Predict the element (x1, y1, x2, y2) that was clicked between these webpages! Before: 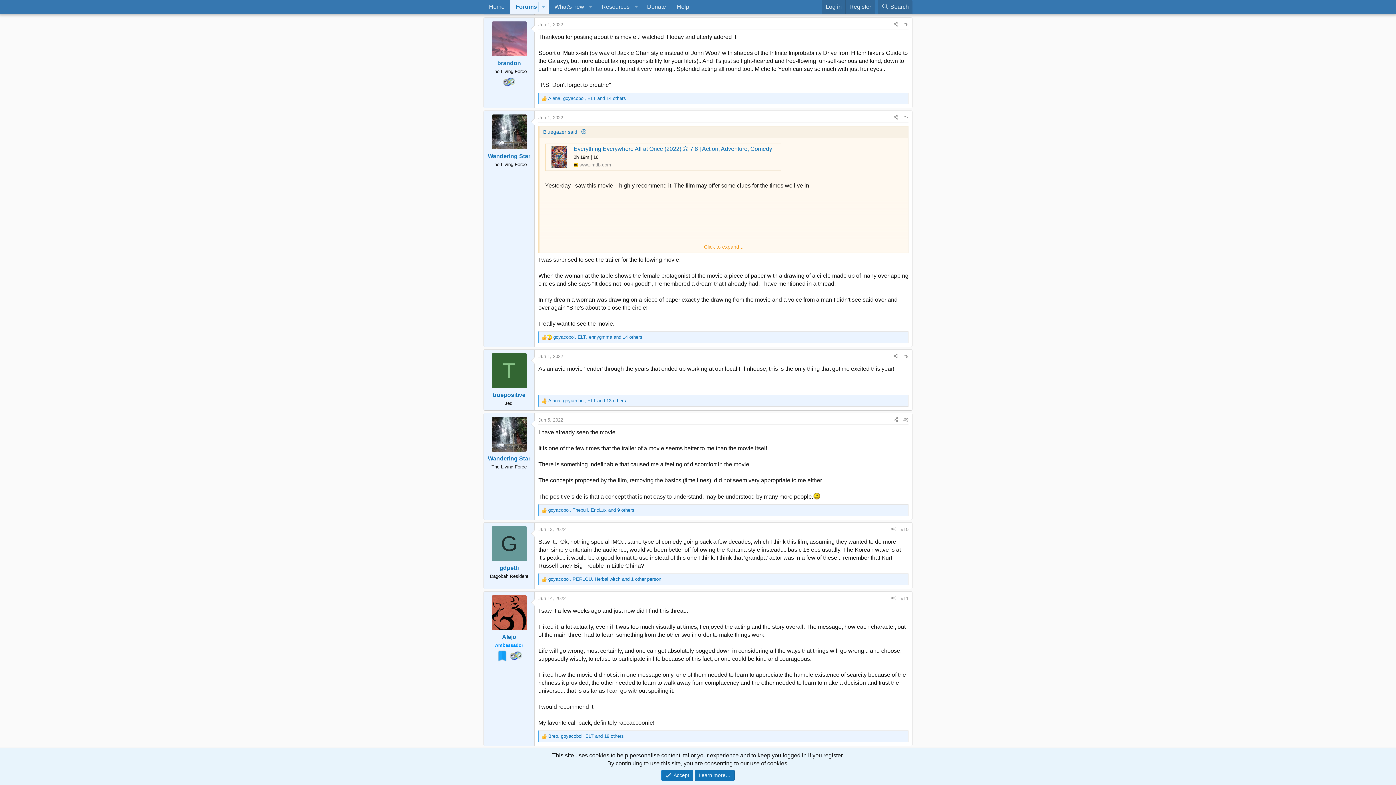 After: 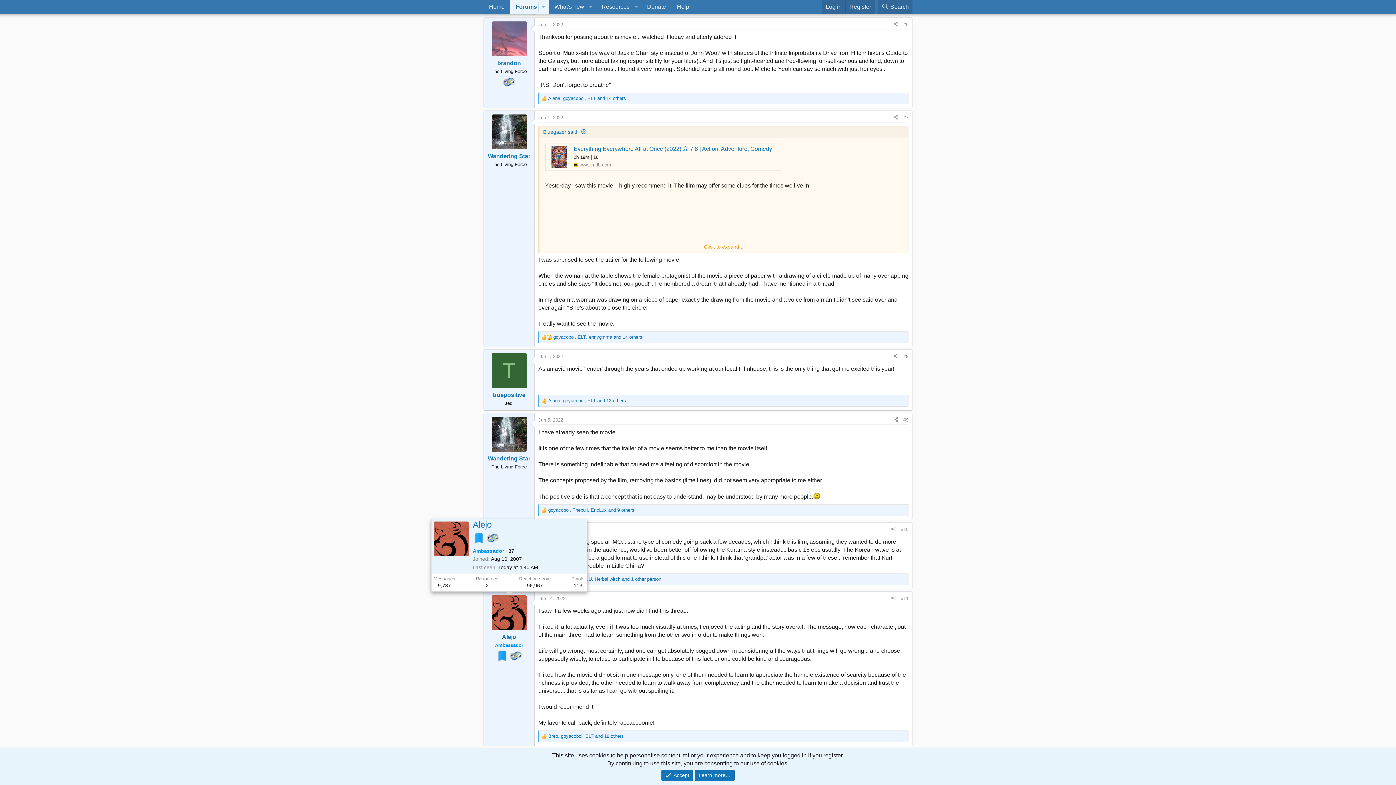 Action: bbox: (491, 595, 526, 630)